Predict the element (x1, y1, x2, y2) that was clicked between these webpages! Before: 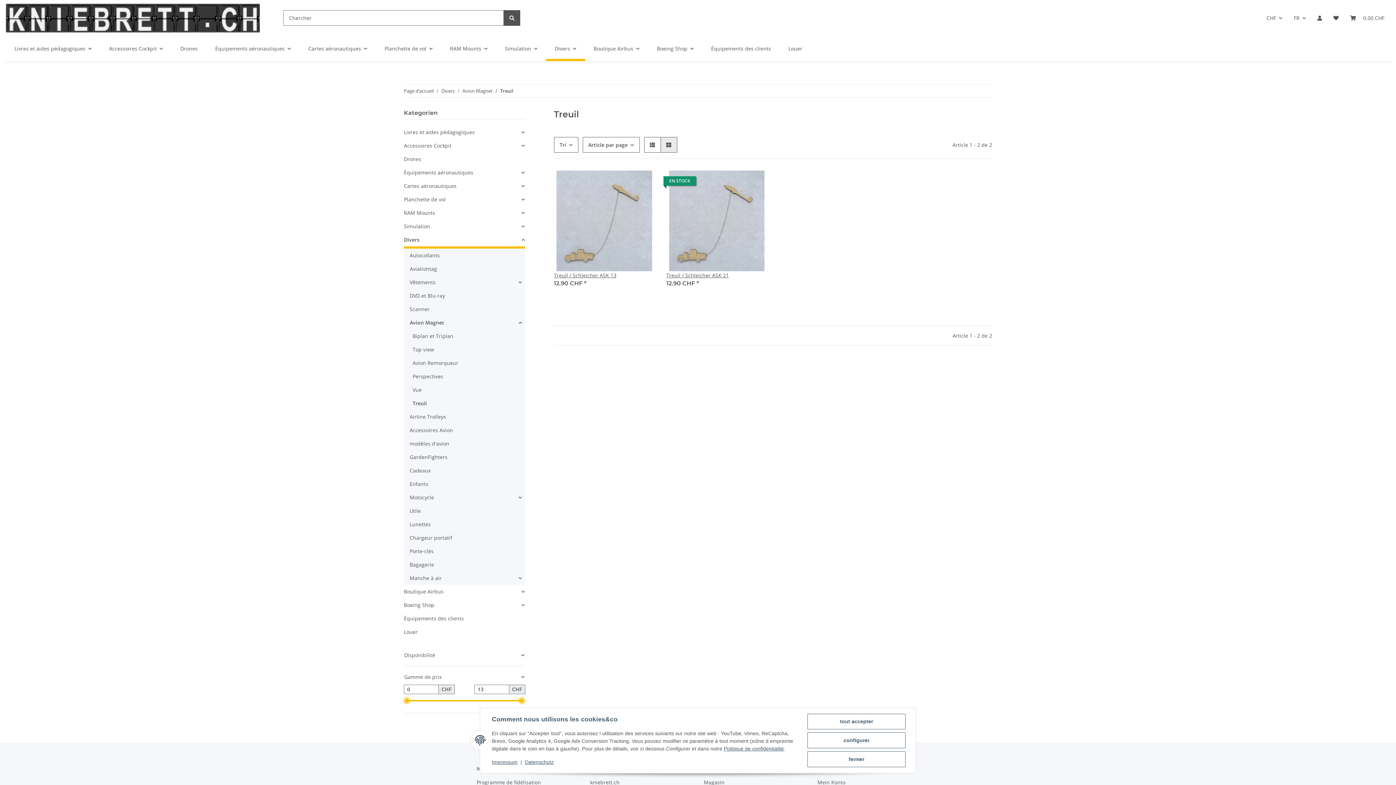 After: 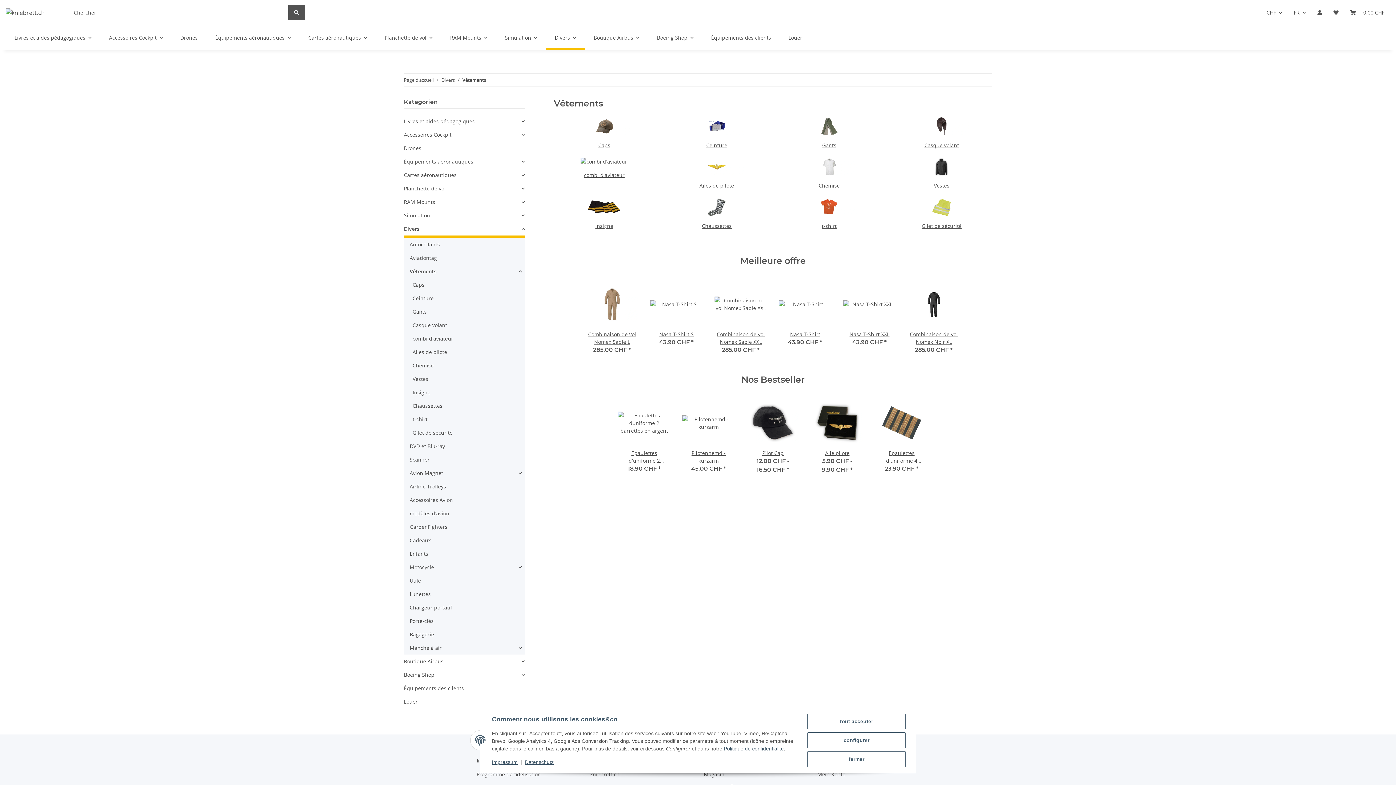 Action: label: Vêtements bbox: (409, 278, 435, 286)